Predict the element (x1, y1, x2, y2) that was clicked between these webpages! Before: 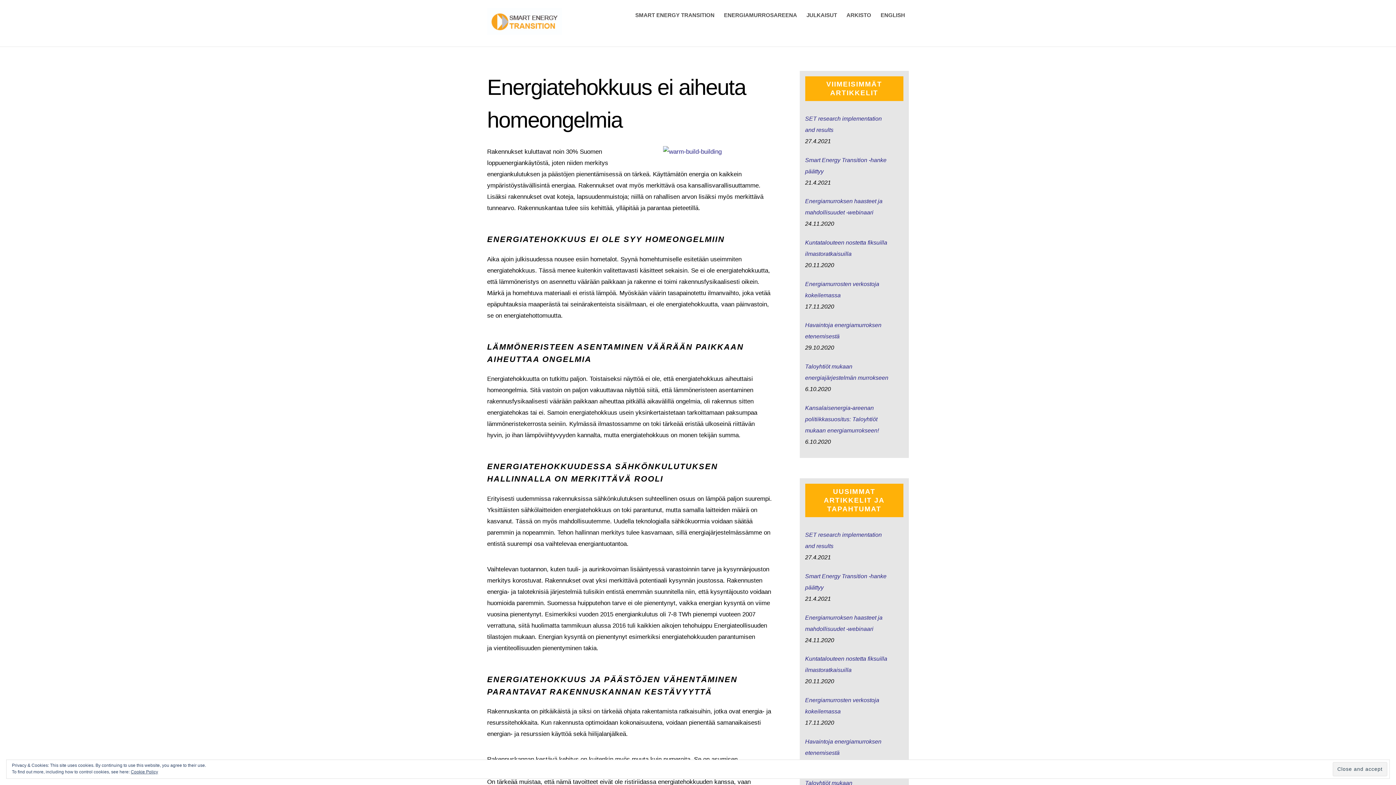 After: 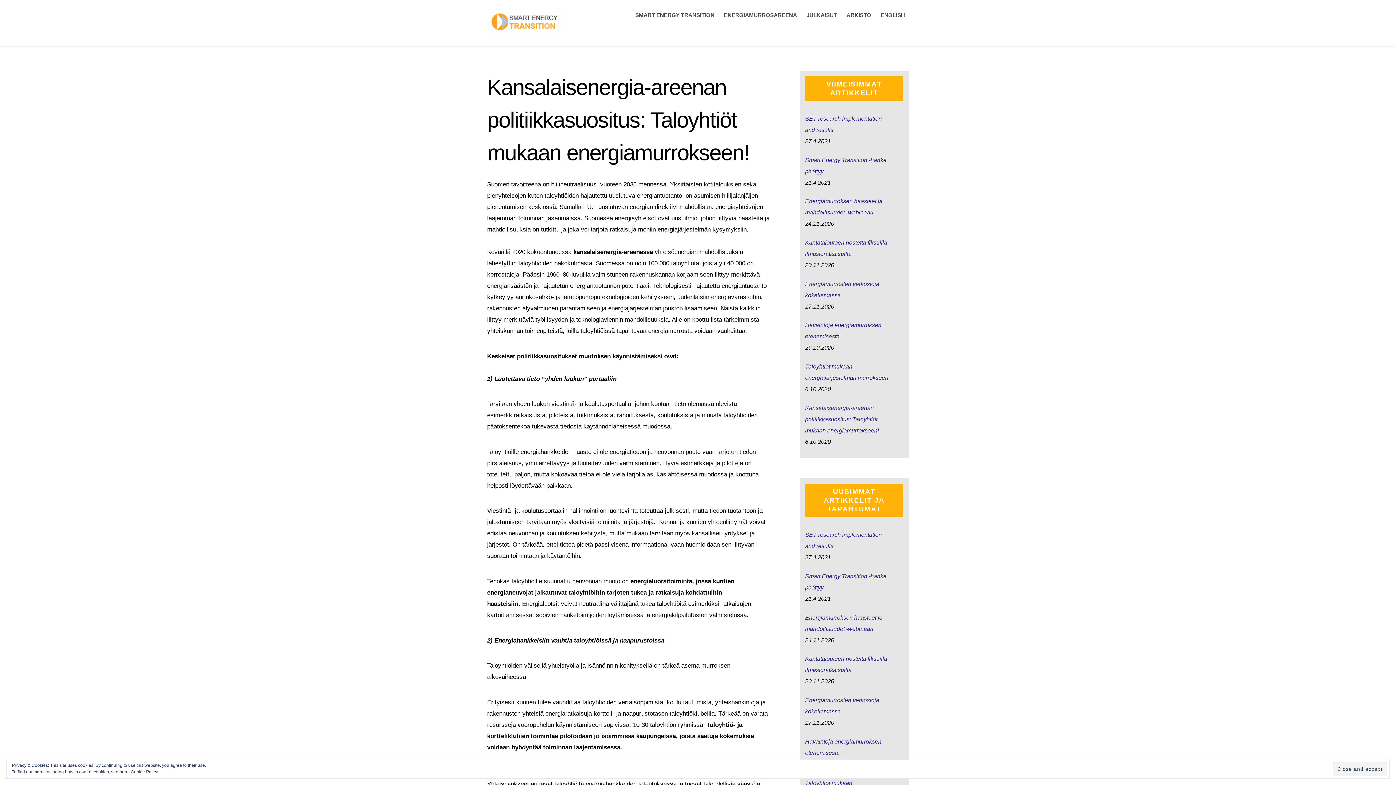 Action: bbox: (805, 405, 879, 433) label: Kansalaisenergia-areenan politiikkasuositus: Taloyhtiöt mukaan energiamurrokseen!